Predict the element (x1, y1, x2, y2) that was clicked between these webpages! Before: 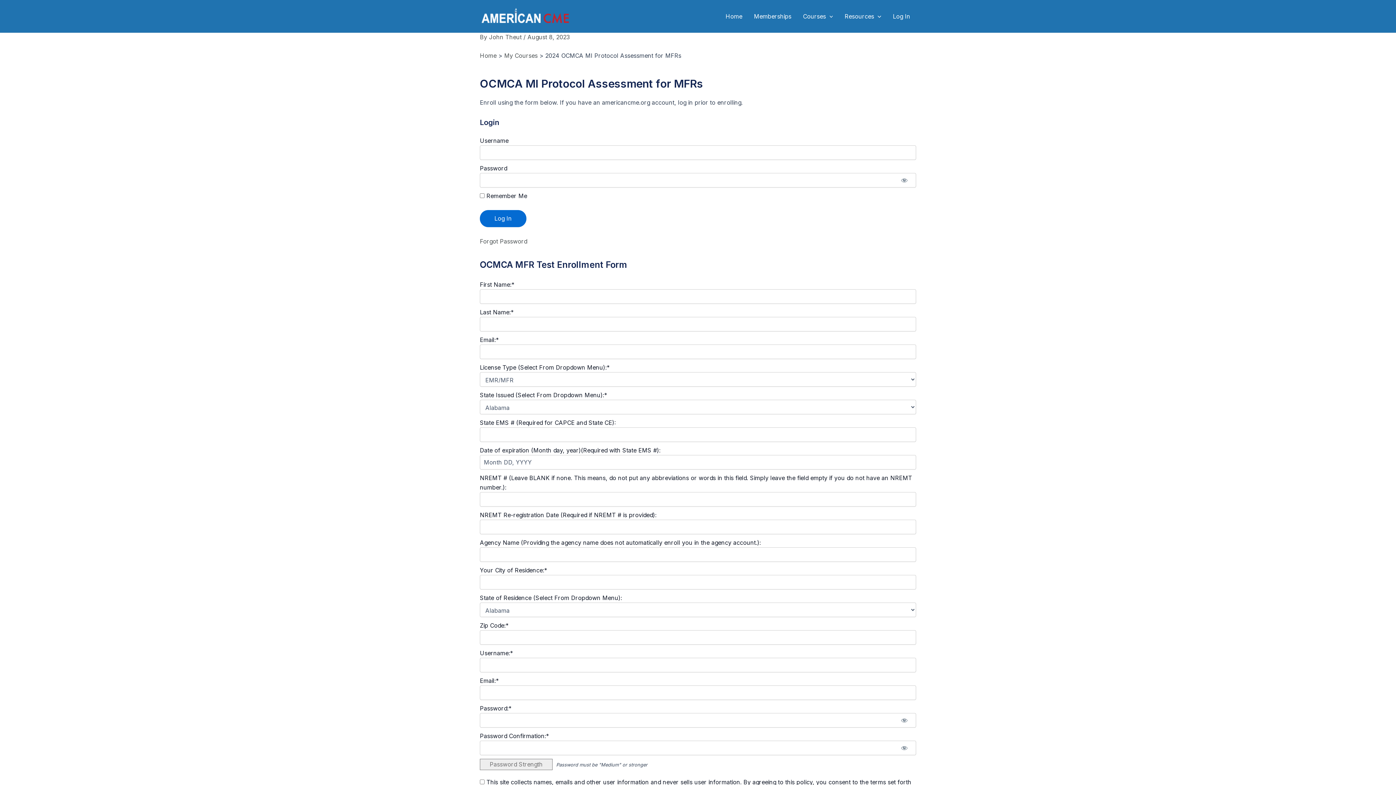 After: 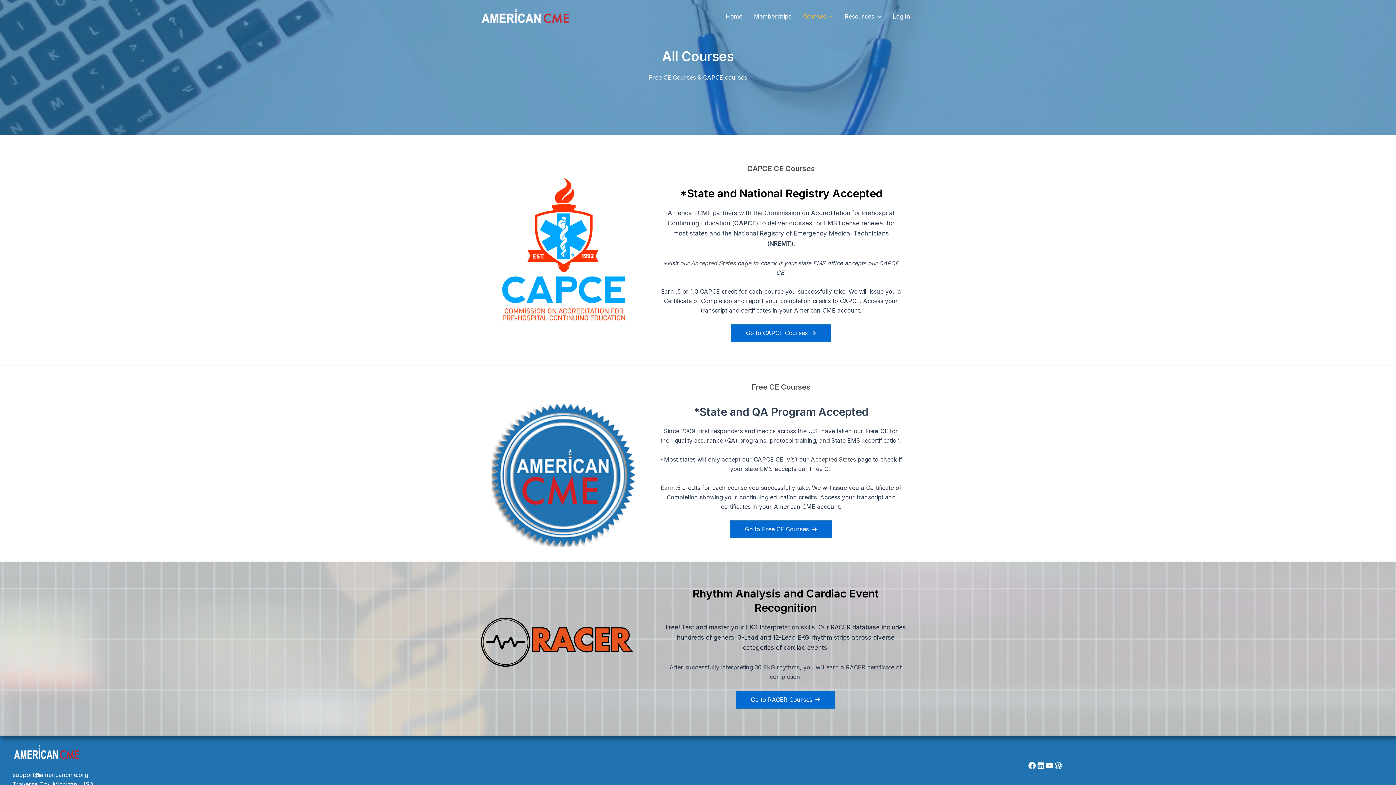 Action: bbox: (797, 1, 839, 30) label: Courses